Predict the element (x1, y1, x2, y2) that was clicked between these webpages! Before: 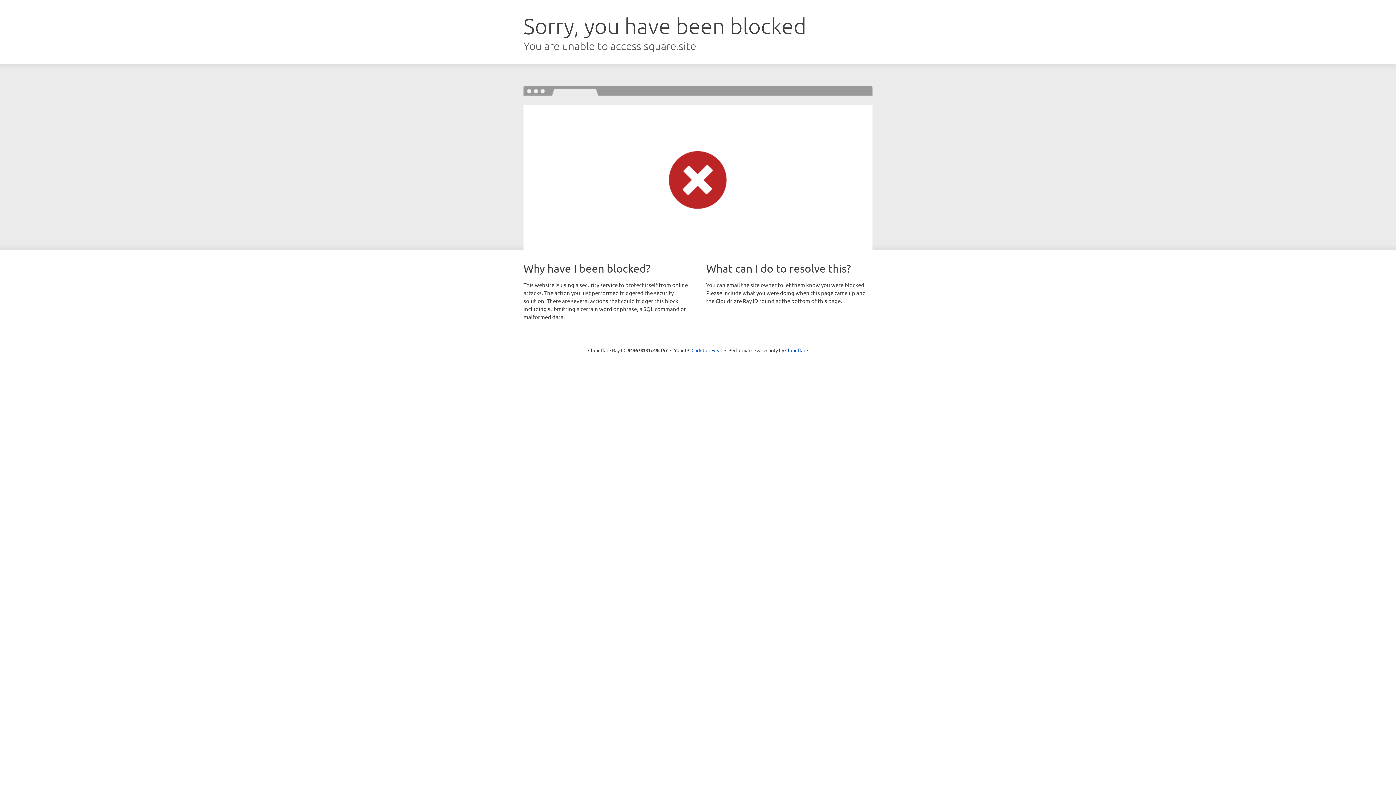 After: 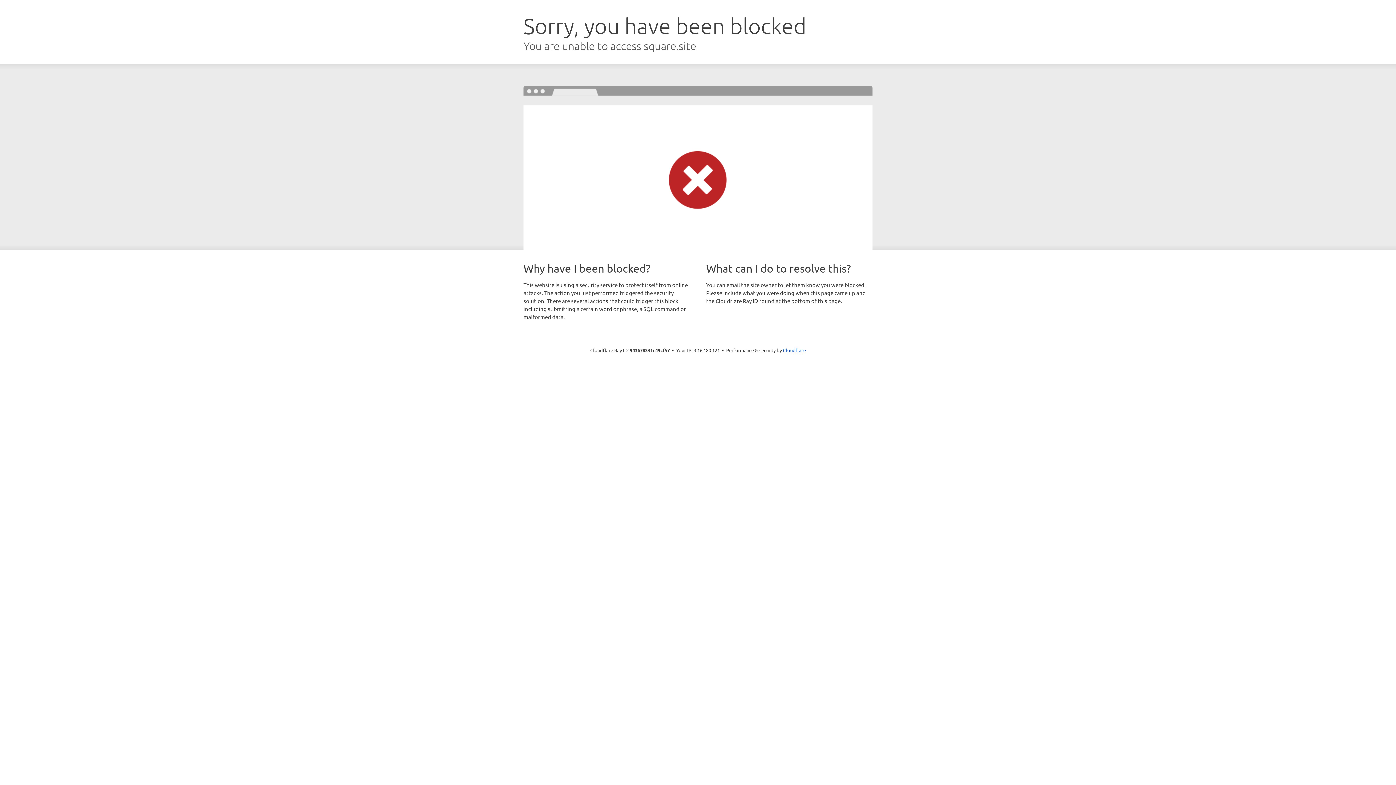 Action: label: Click to reveal bbox: (691, 346, 722, 353)